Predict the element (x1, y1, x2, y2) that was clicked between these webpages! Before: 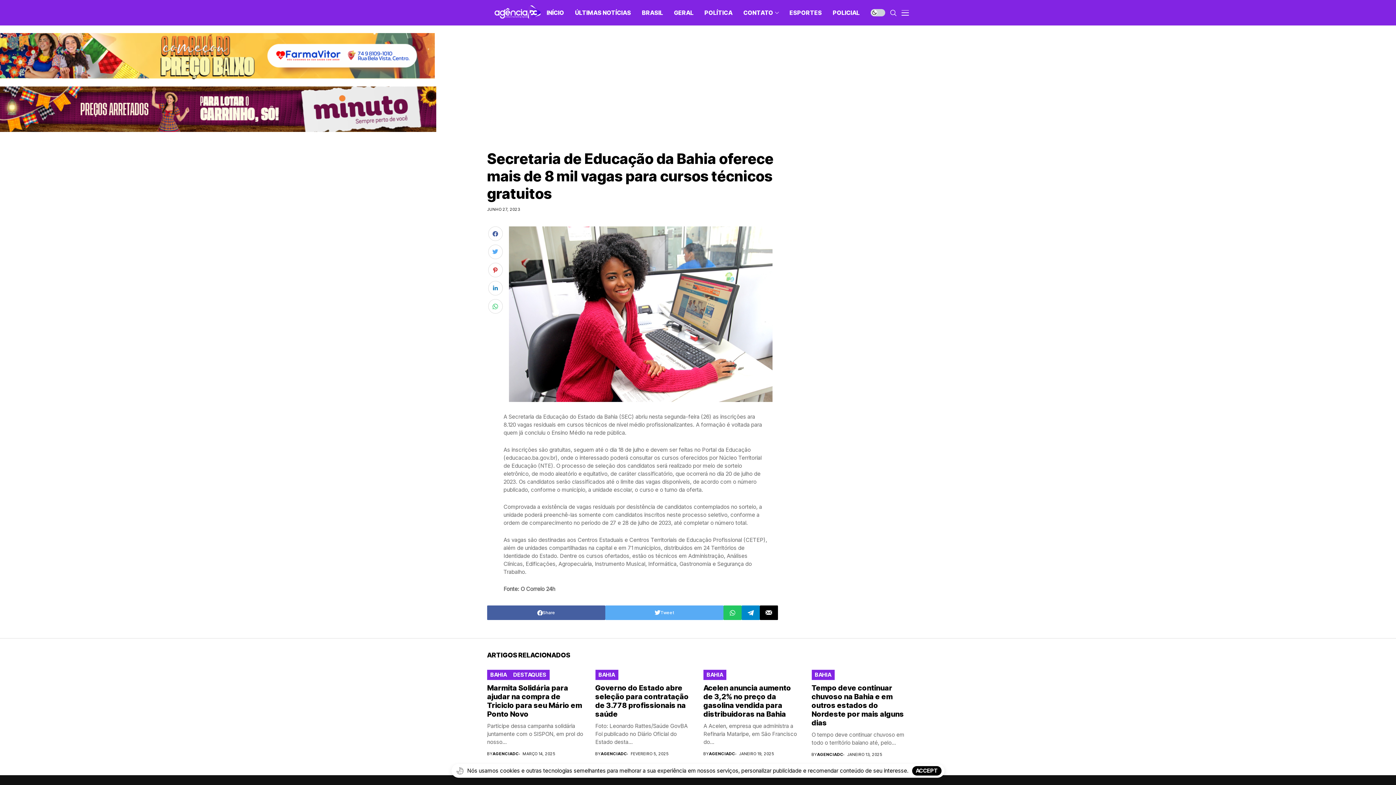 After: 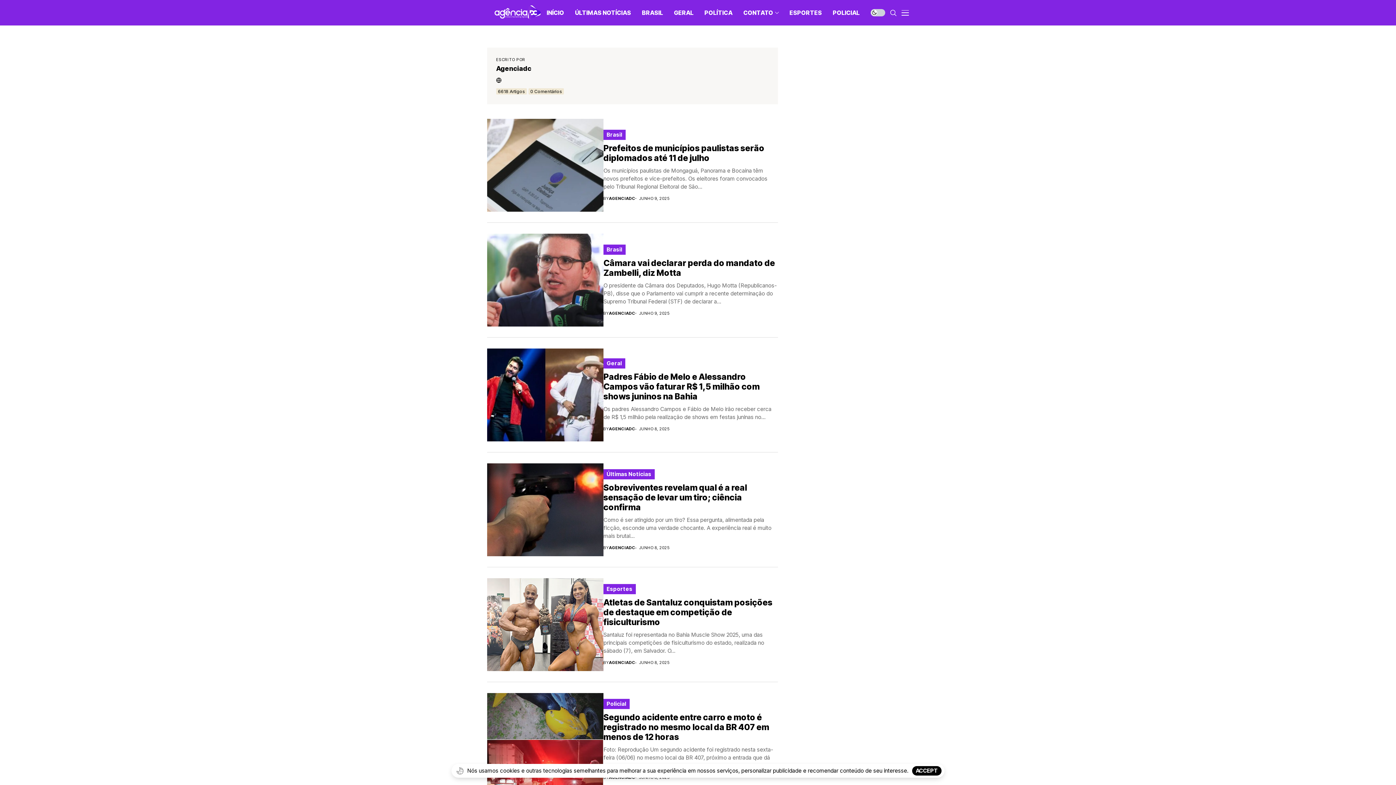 Action: bbox: (600, 752, 627, 756) label: AGENCIADC